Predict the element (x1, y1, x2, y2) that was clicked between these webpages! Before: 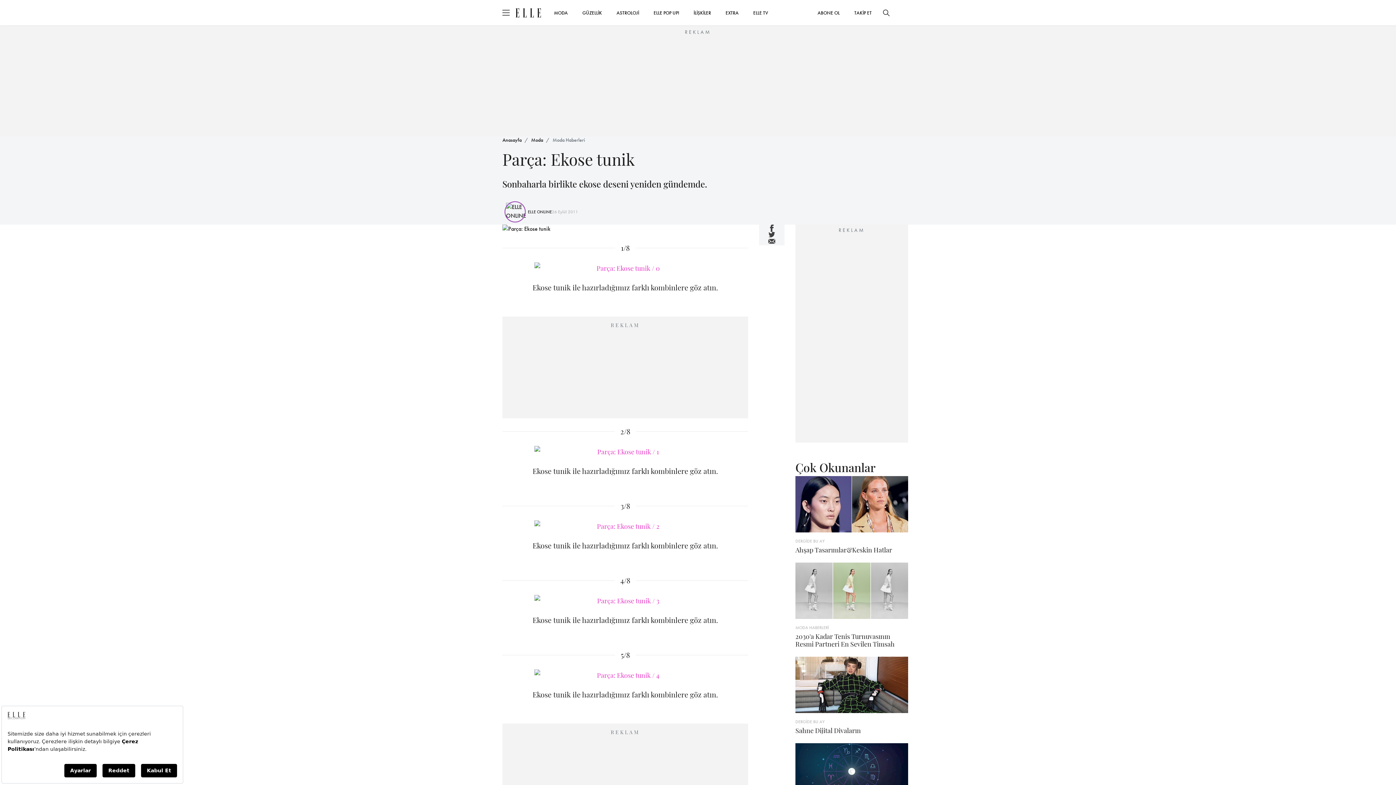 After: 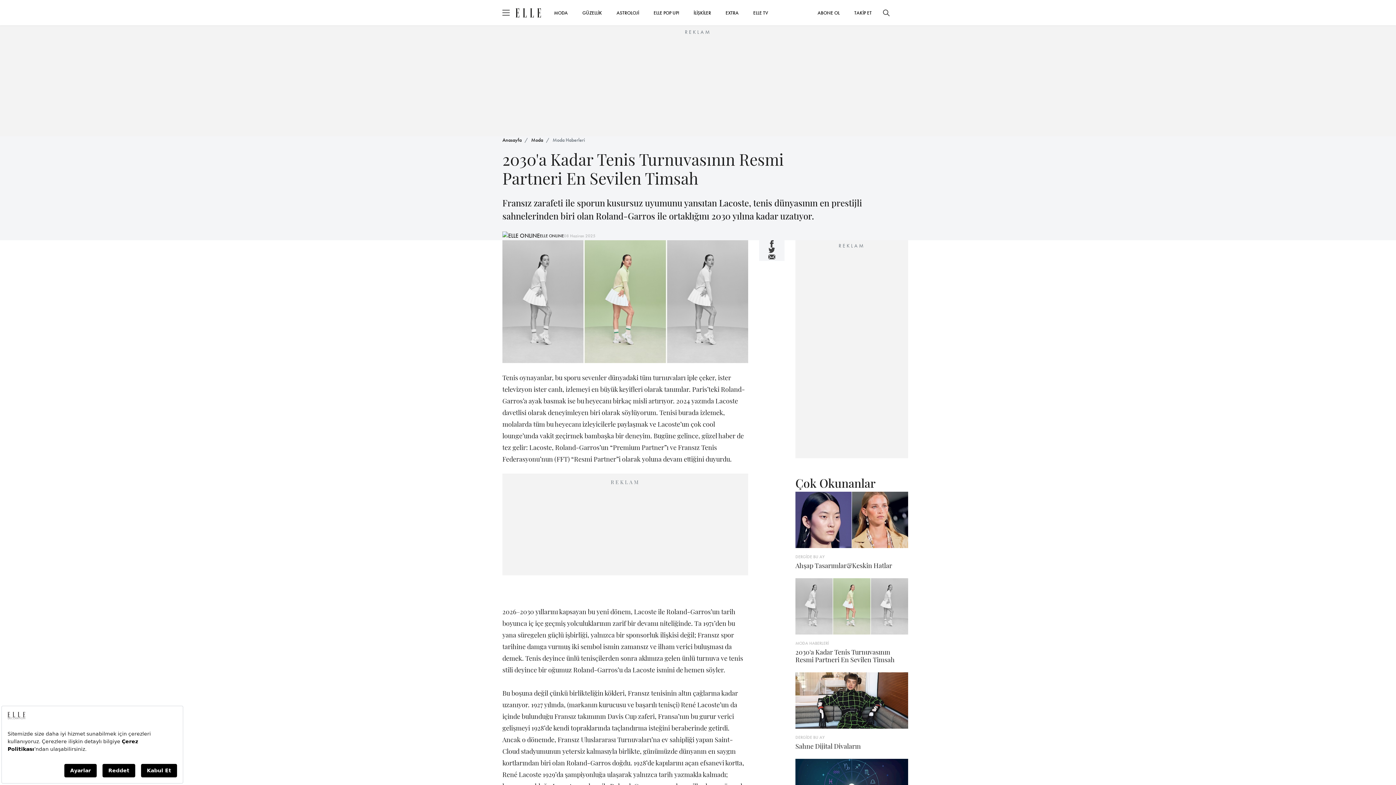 Action: bbox: (795, 562, 908, 648) label: MODA HABERLERİ
2030'a Kadar Tenis Turnuvasının Resmi Partneri En Sevilen Timsah